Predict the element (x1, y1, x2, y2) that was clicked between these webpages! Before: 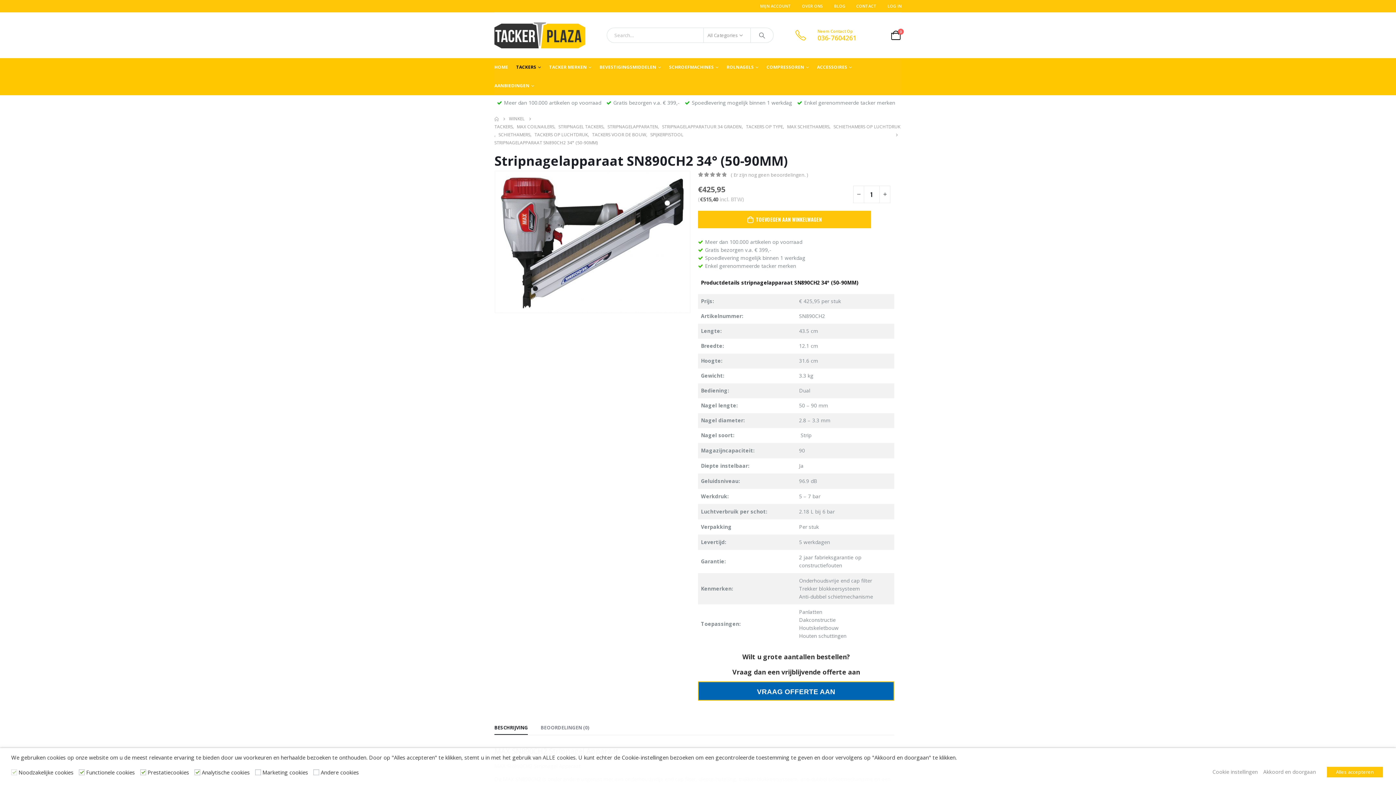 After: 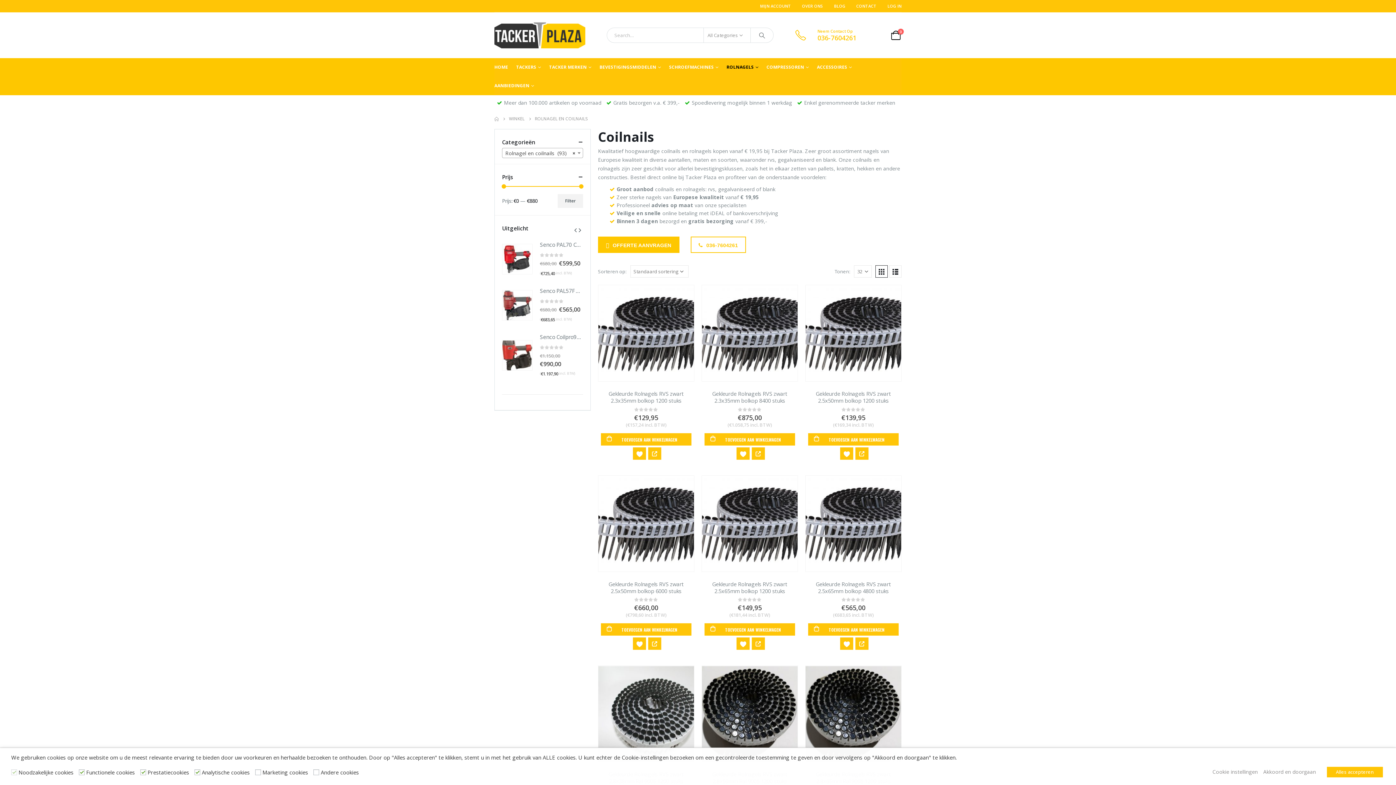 Action: bbox: (726, 58, 766, 76) label: ROLNAGELS